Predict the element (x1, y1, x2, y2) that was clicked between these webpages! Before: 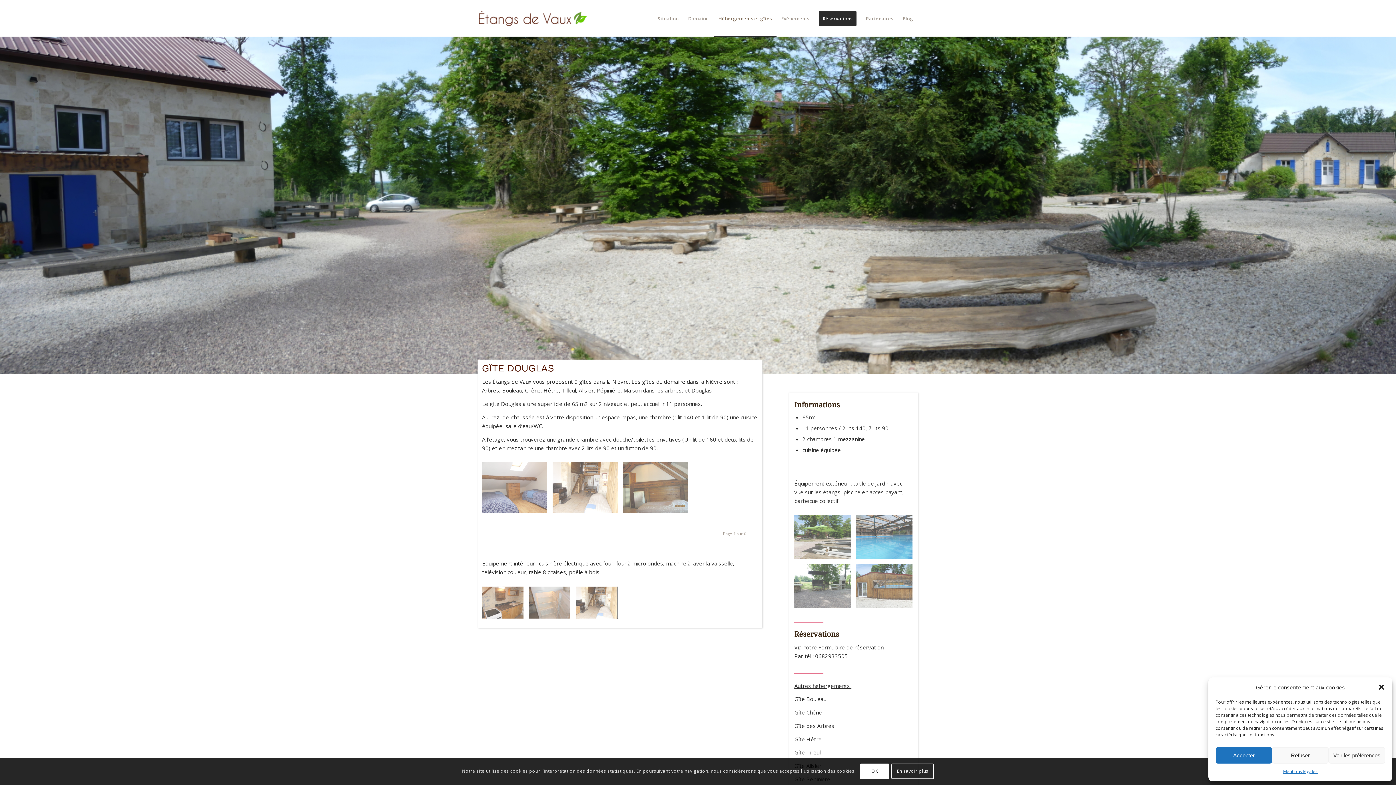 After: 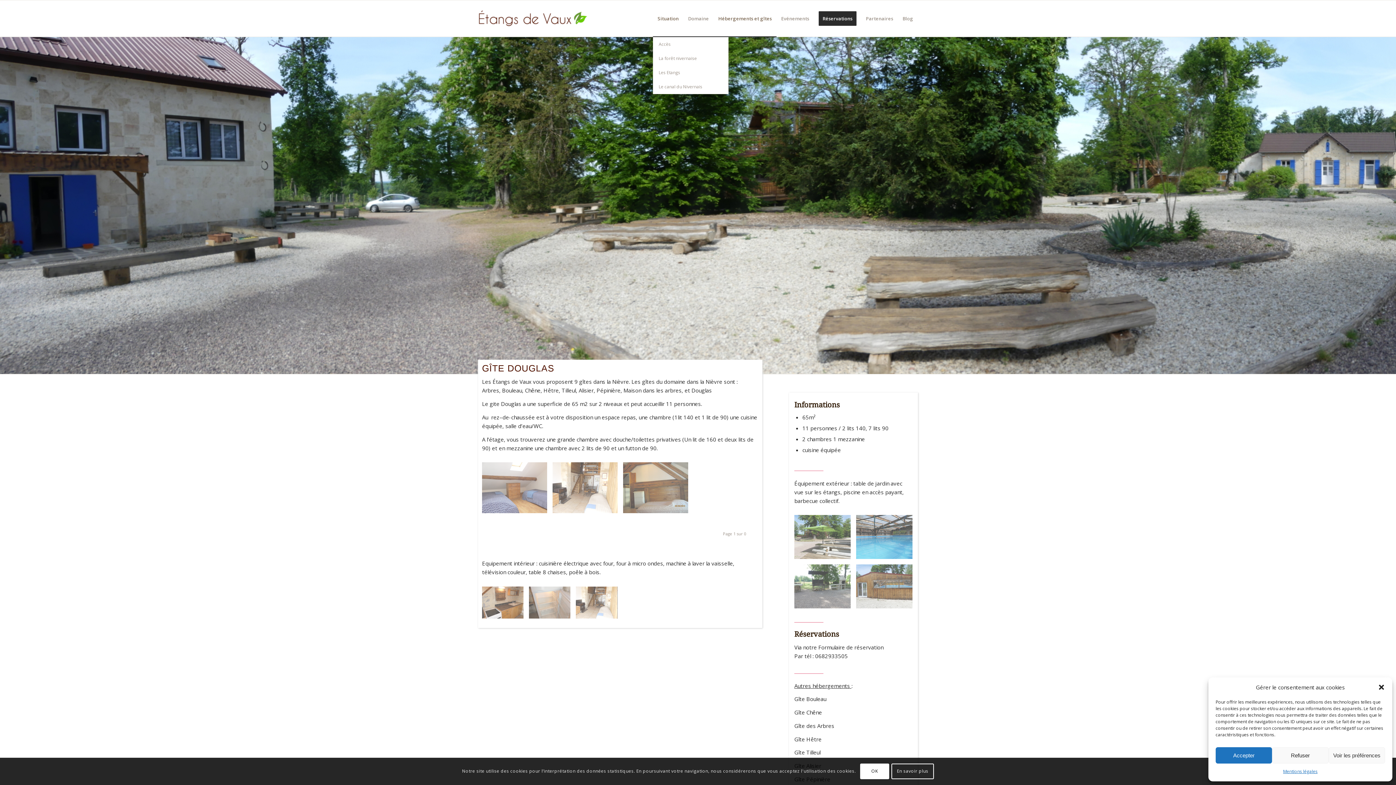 Action: bbox: (653, 0, 683, 36) label: Situation